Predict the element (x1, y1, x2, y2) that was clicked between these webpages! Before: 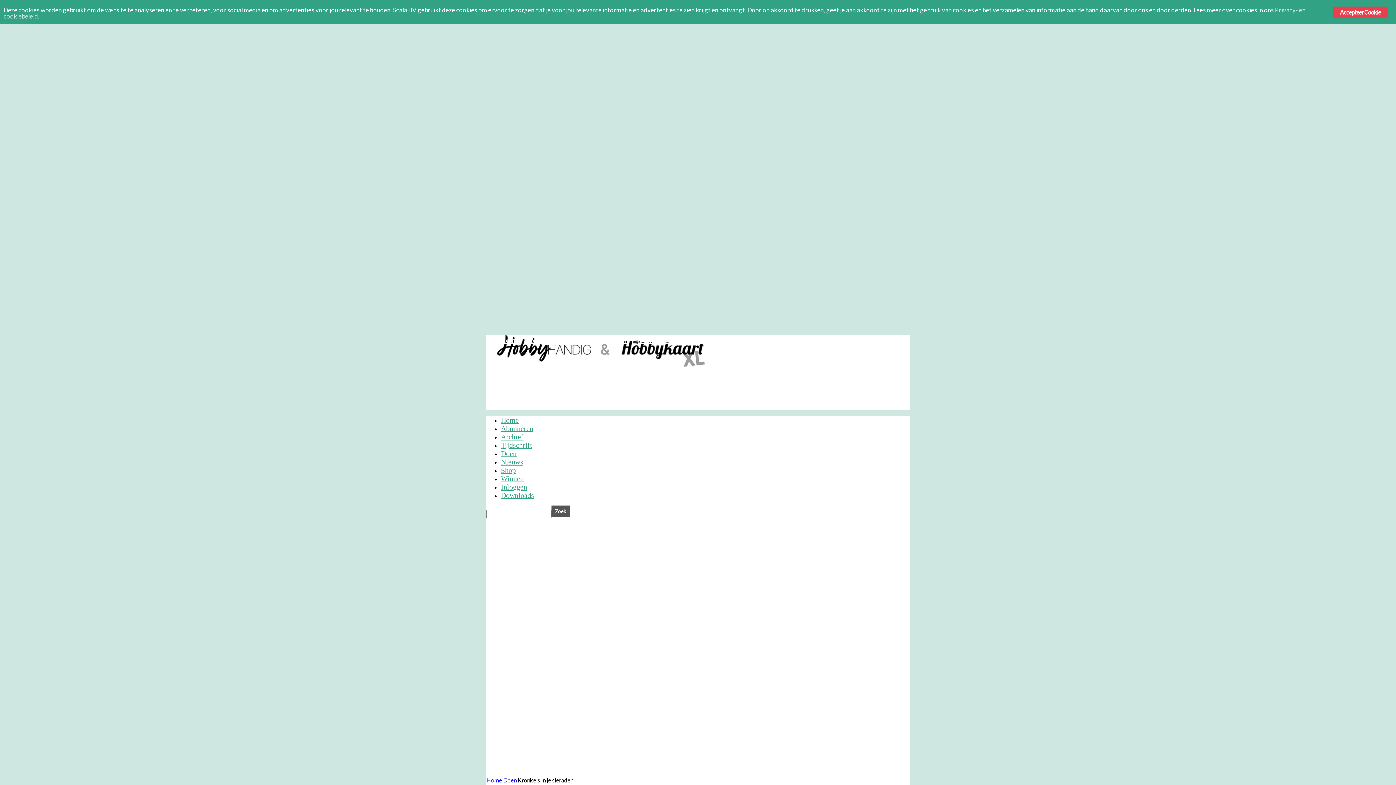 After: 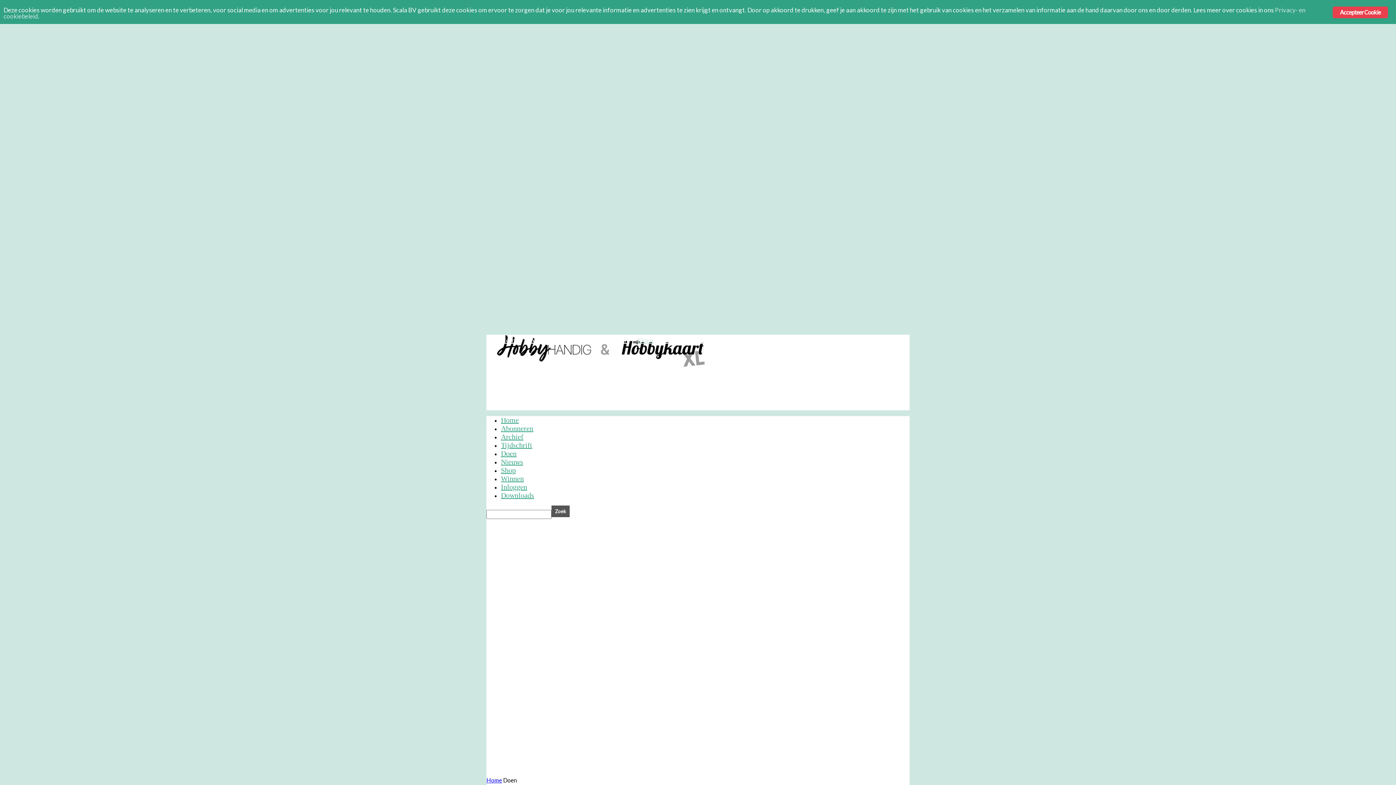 Action: label: Doen bbox: (501, 449, 516, 457)